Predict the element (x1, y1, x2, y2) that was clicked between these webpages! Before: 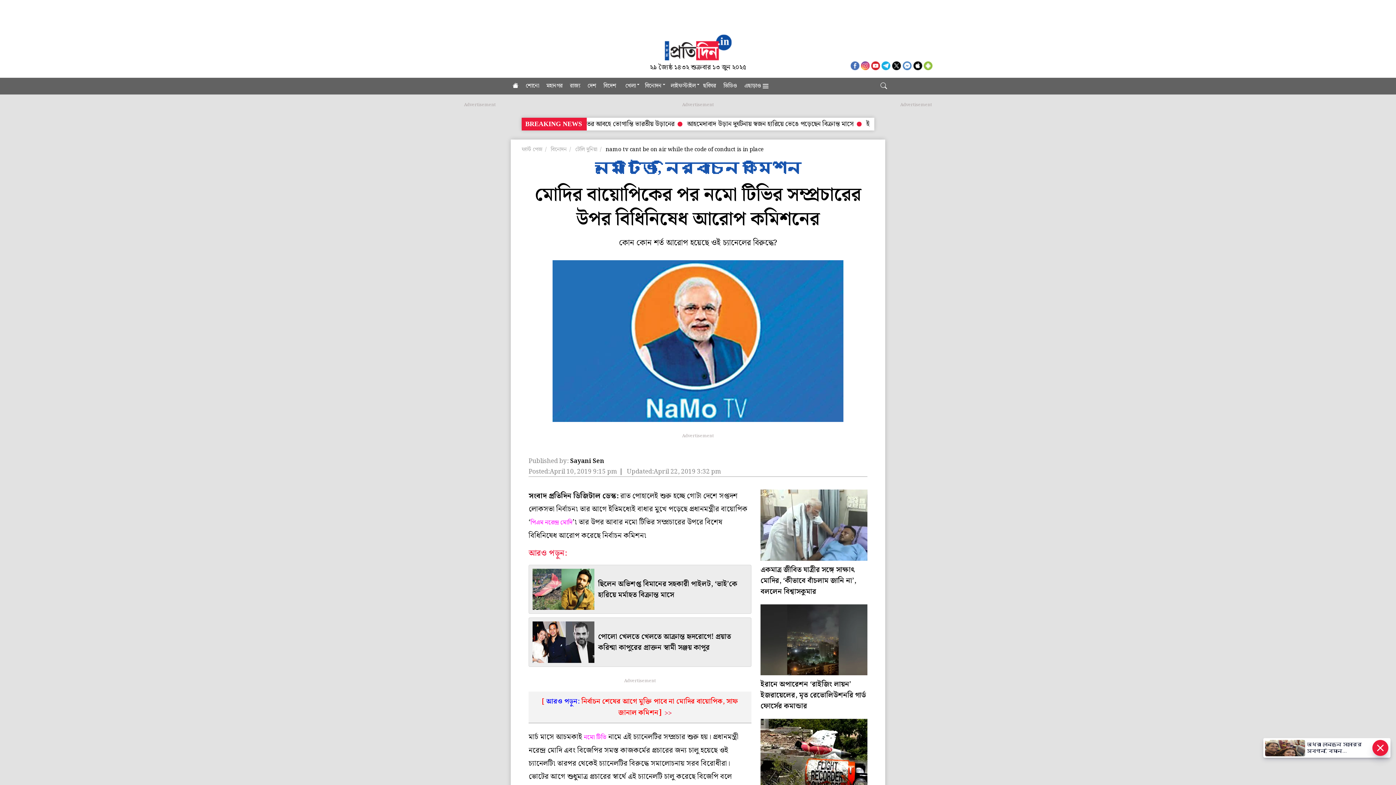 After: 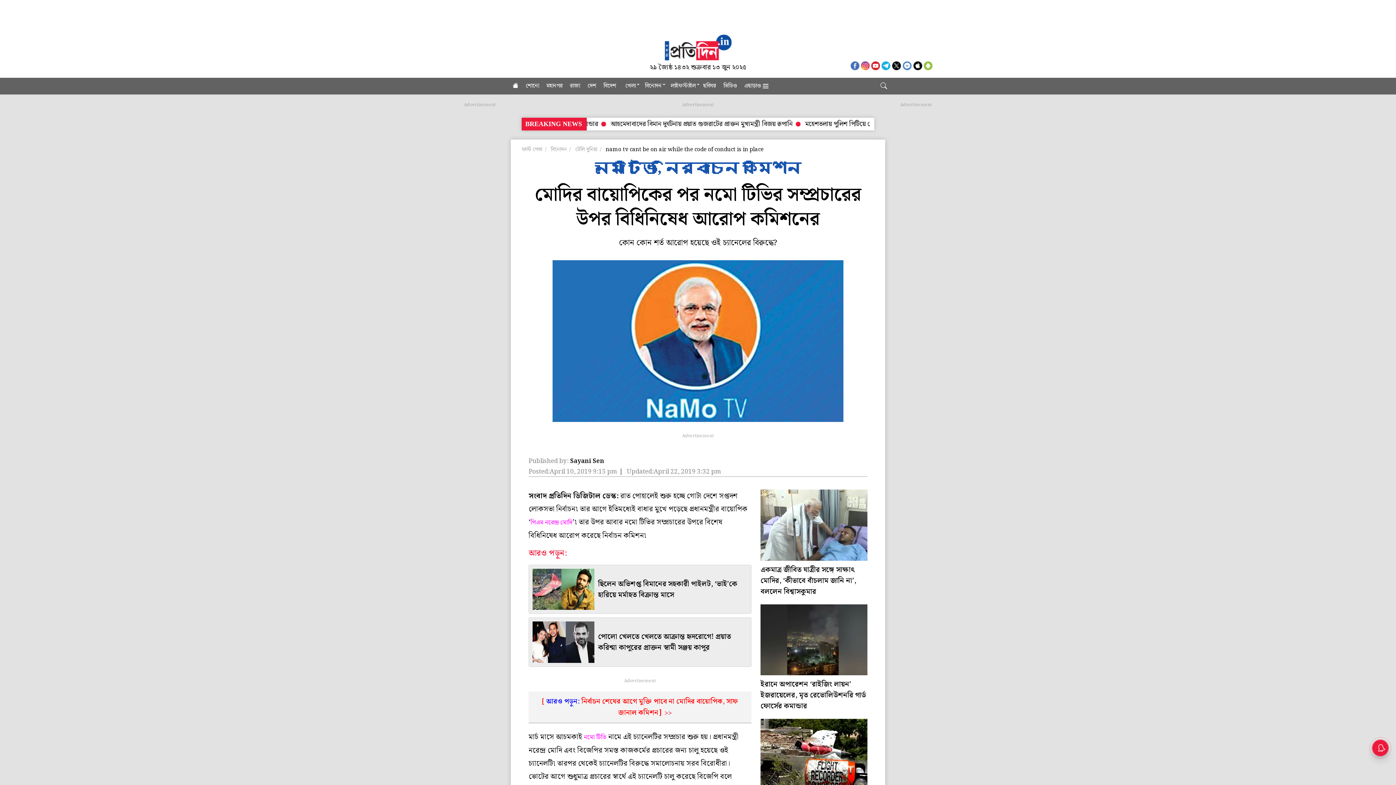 Action: bbox: (871, 60, 880, 70)